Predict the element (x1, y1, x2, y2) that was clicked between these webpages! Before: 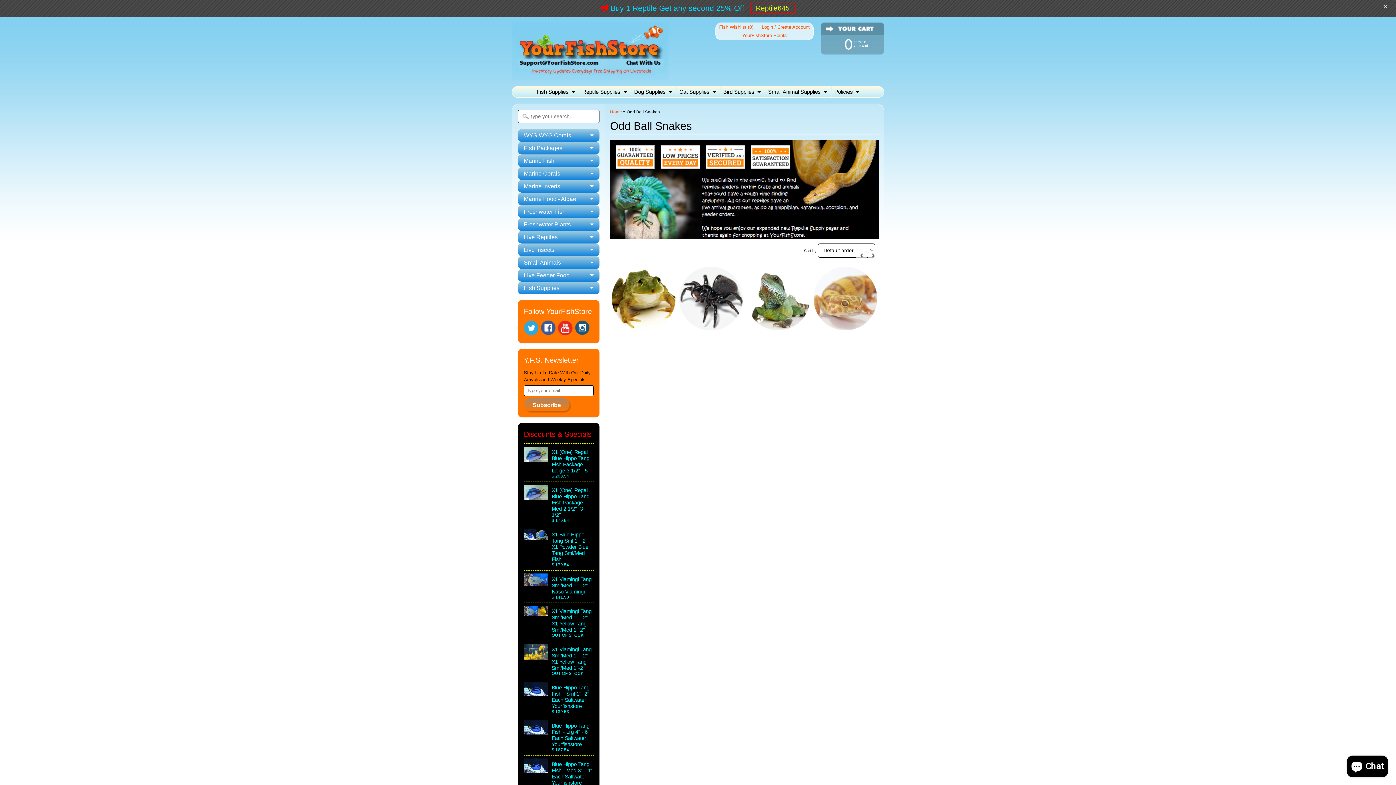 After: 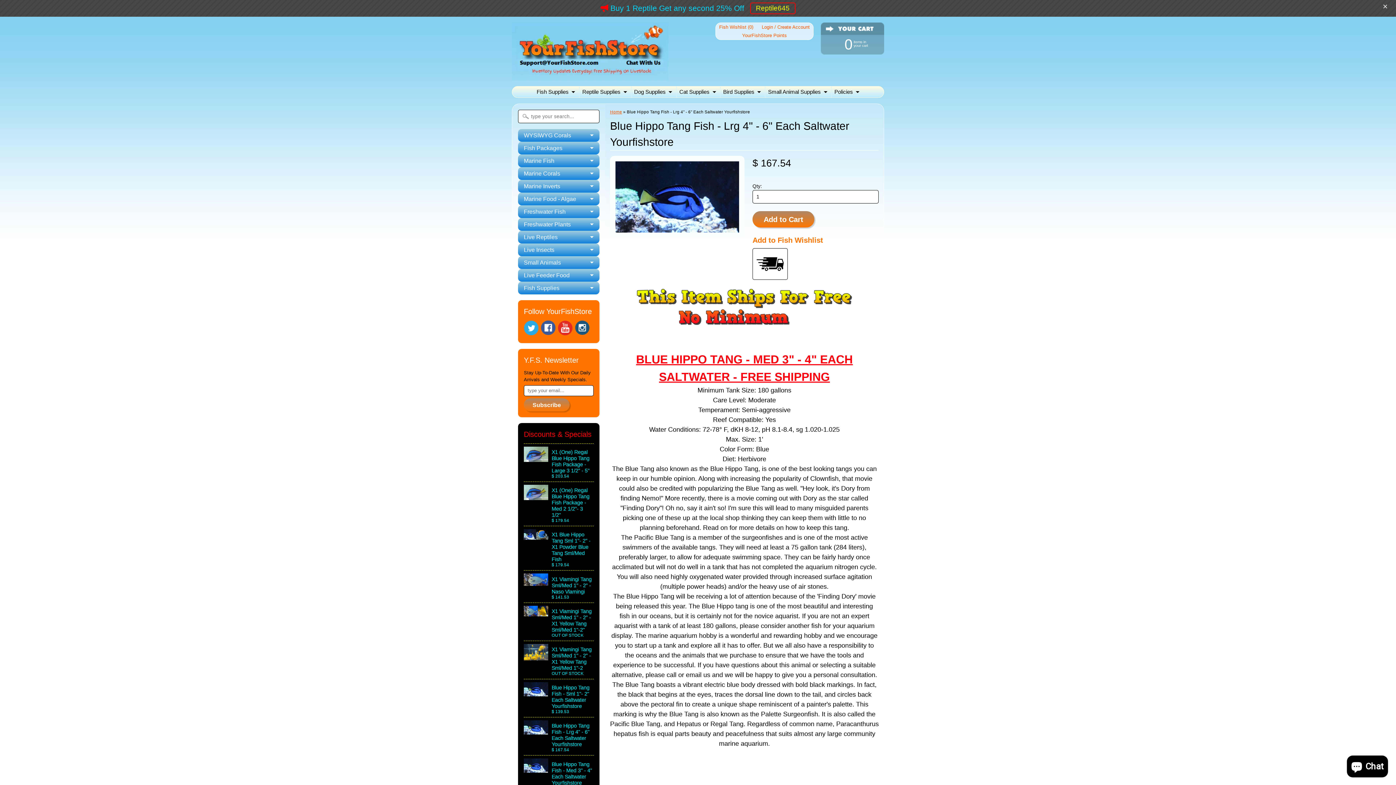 Action: bbox: (524, 717, 593, 755) label: Blue Hippo Tang Fish - Lrg 4" - 6" Each Saltwater Yourfishstore
$ 167.54